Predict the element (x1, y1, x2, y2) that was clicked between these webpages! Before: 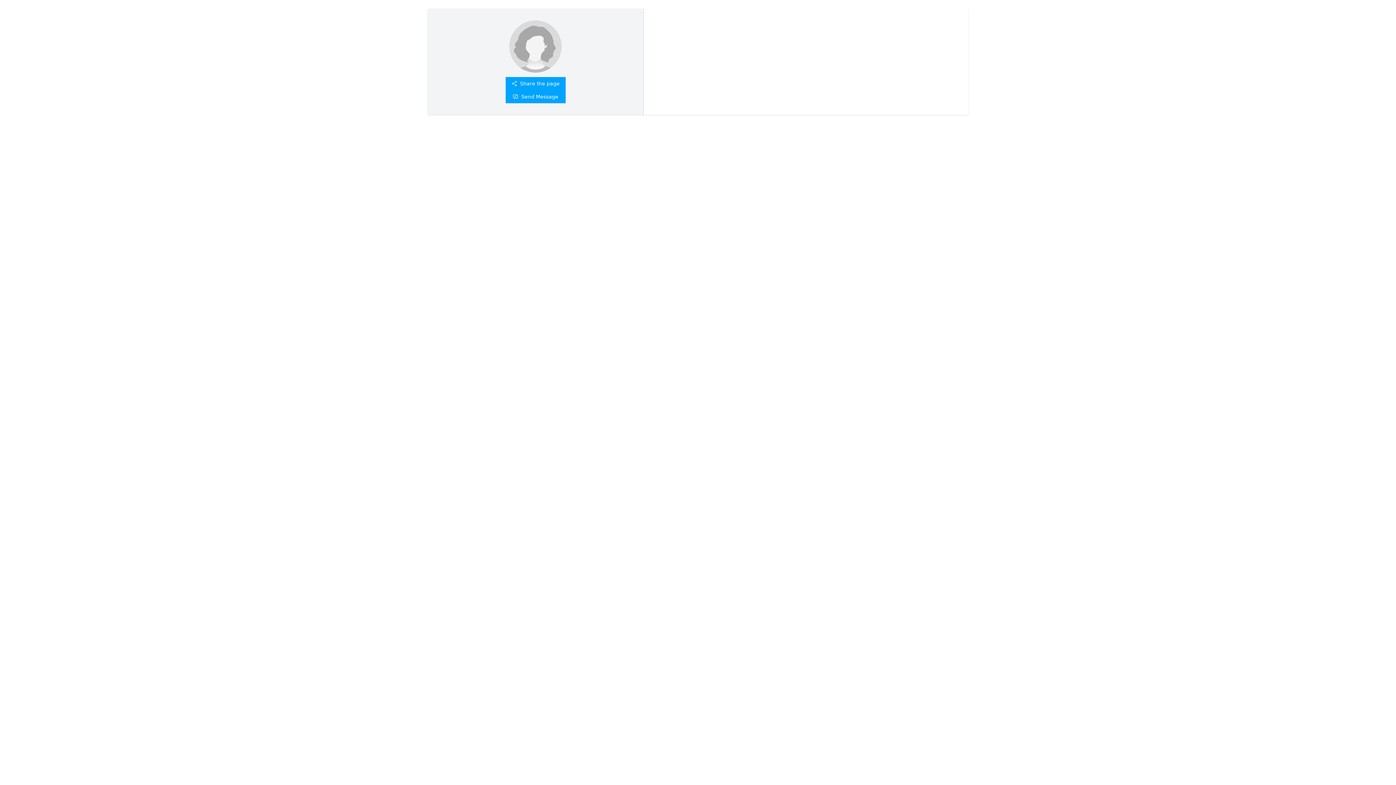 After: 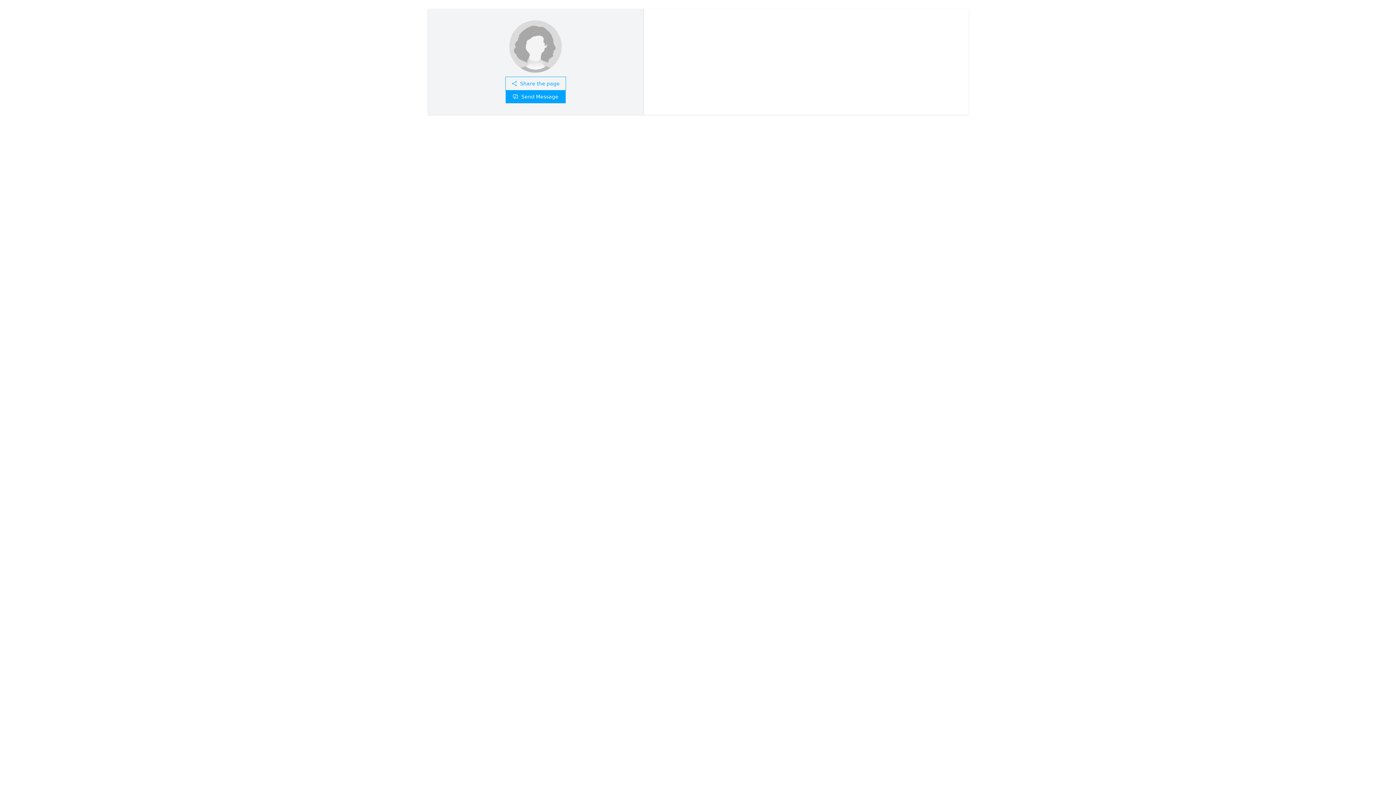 Action: label: Share the page bbox: (505, 77, 565, 90)